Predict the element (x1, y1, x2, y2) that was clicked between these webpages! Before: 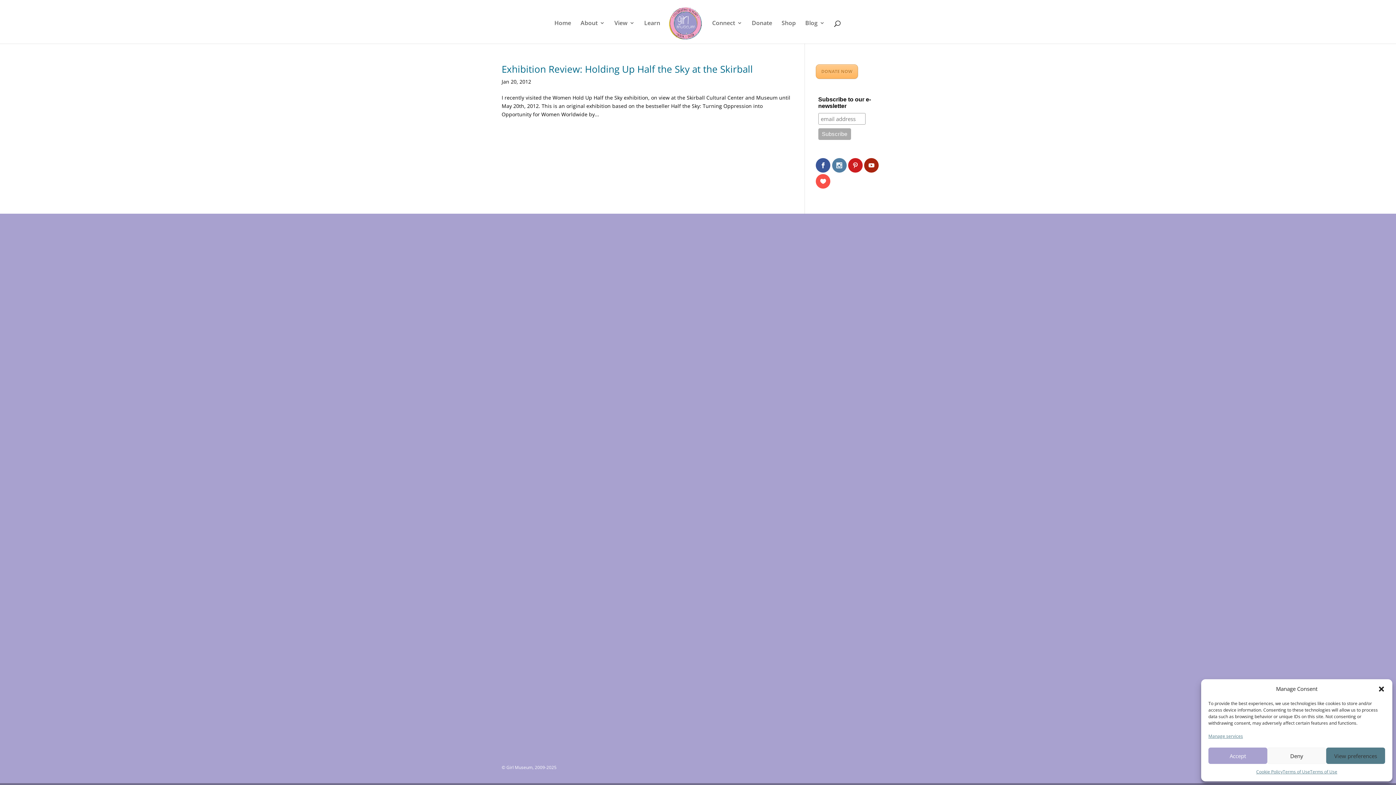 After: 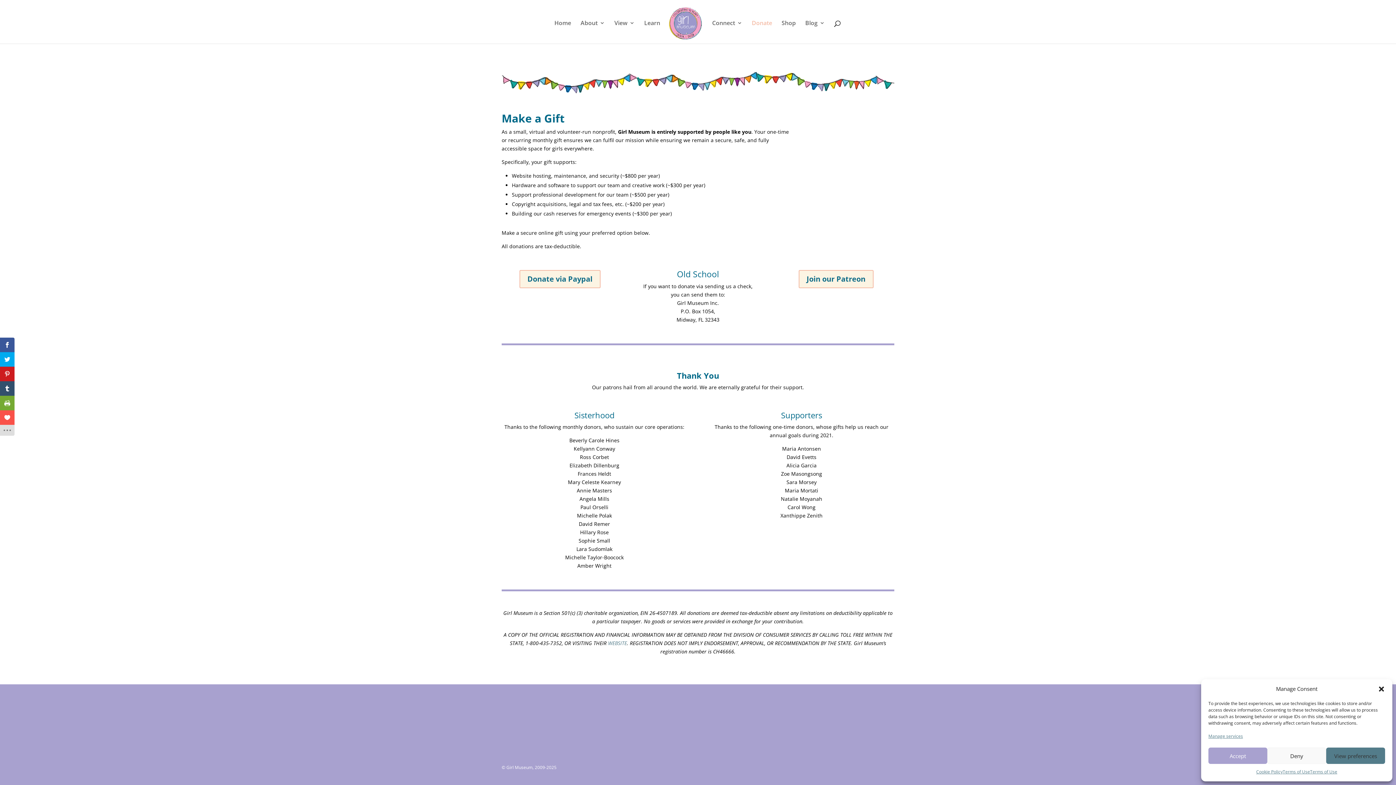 Action: label: DONATE NOW bbox: (816, 64, 858, 78)